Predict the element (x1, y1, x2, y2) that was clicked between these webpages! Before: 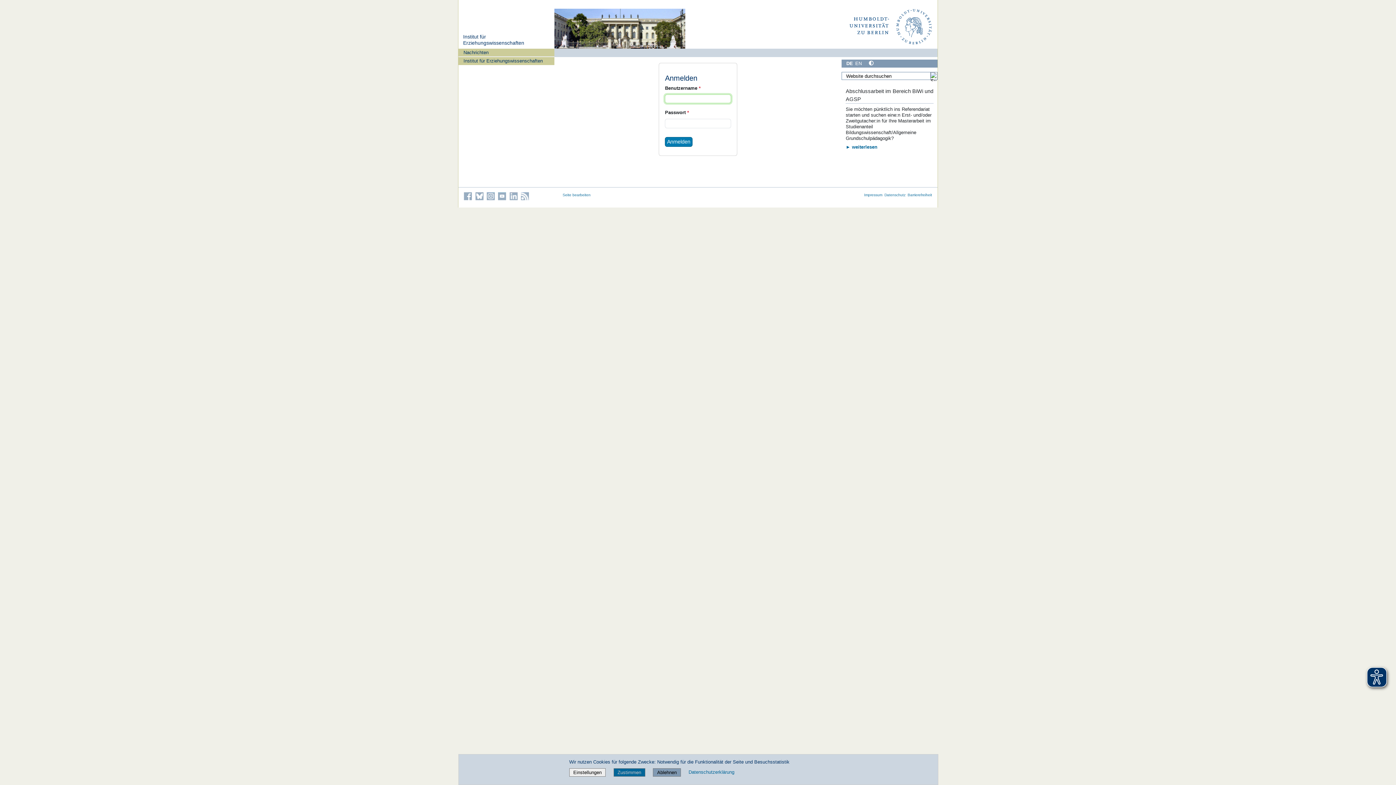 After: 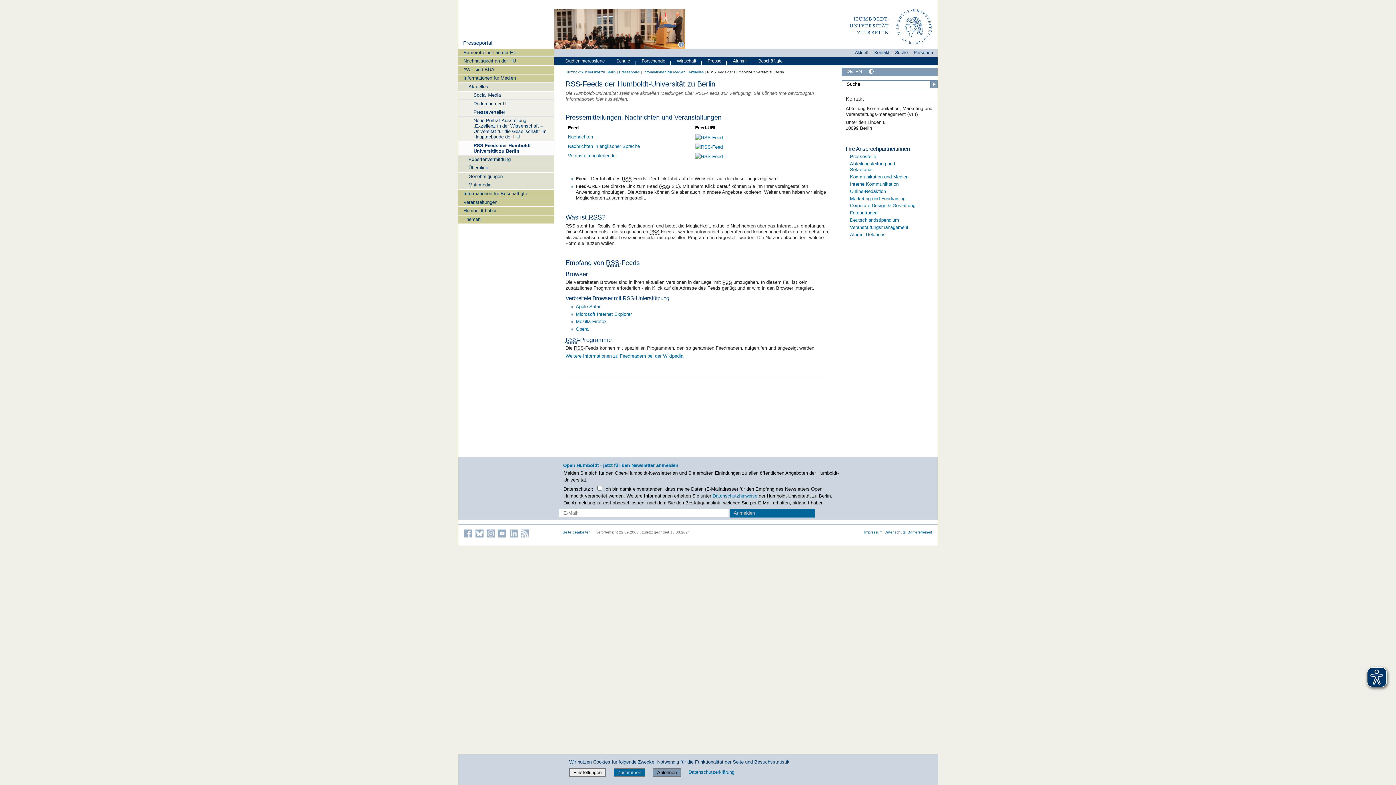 Action: bbox: (521, 192, 529, 200) label: Die RSS-Feeds der Humboldt-Universität